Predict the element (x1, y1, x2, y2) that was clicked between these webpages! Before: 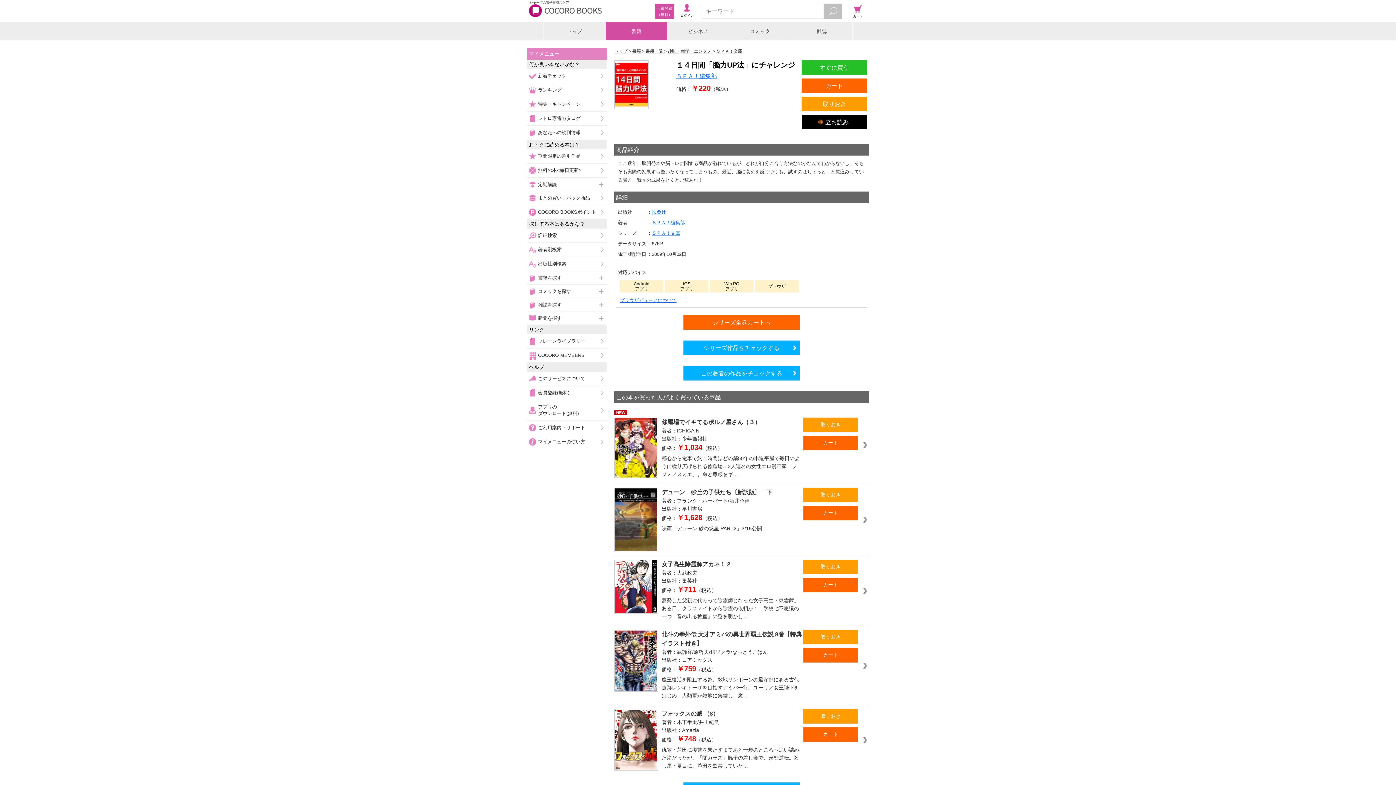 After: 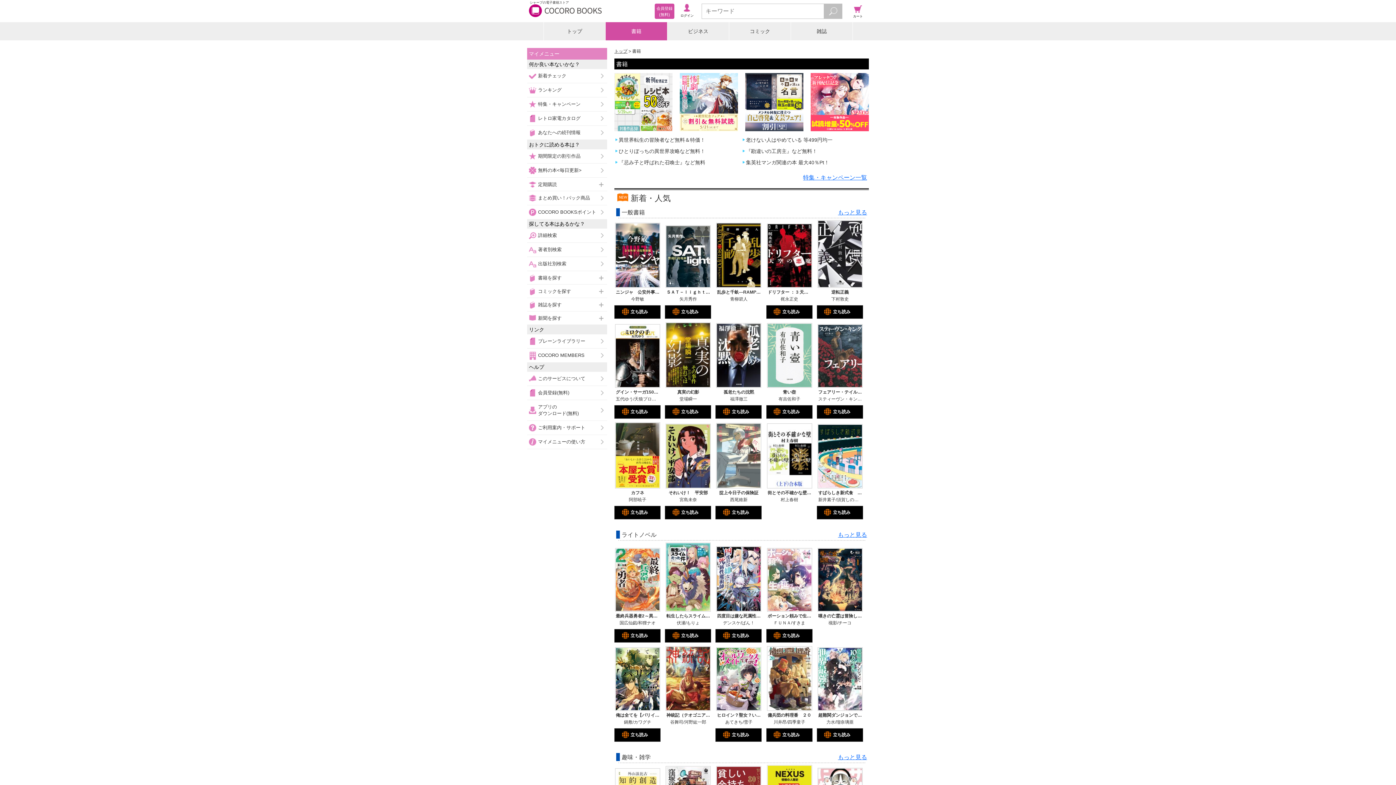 Action: bbox: (605, 22, 667, 40) label: 書籍